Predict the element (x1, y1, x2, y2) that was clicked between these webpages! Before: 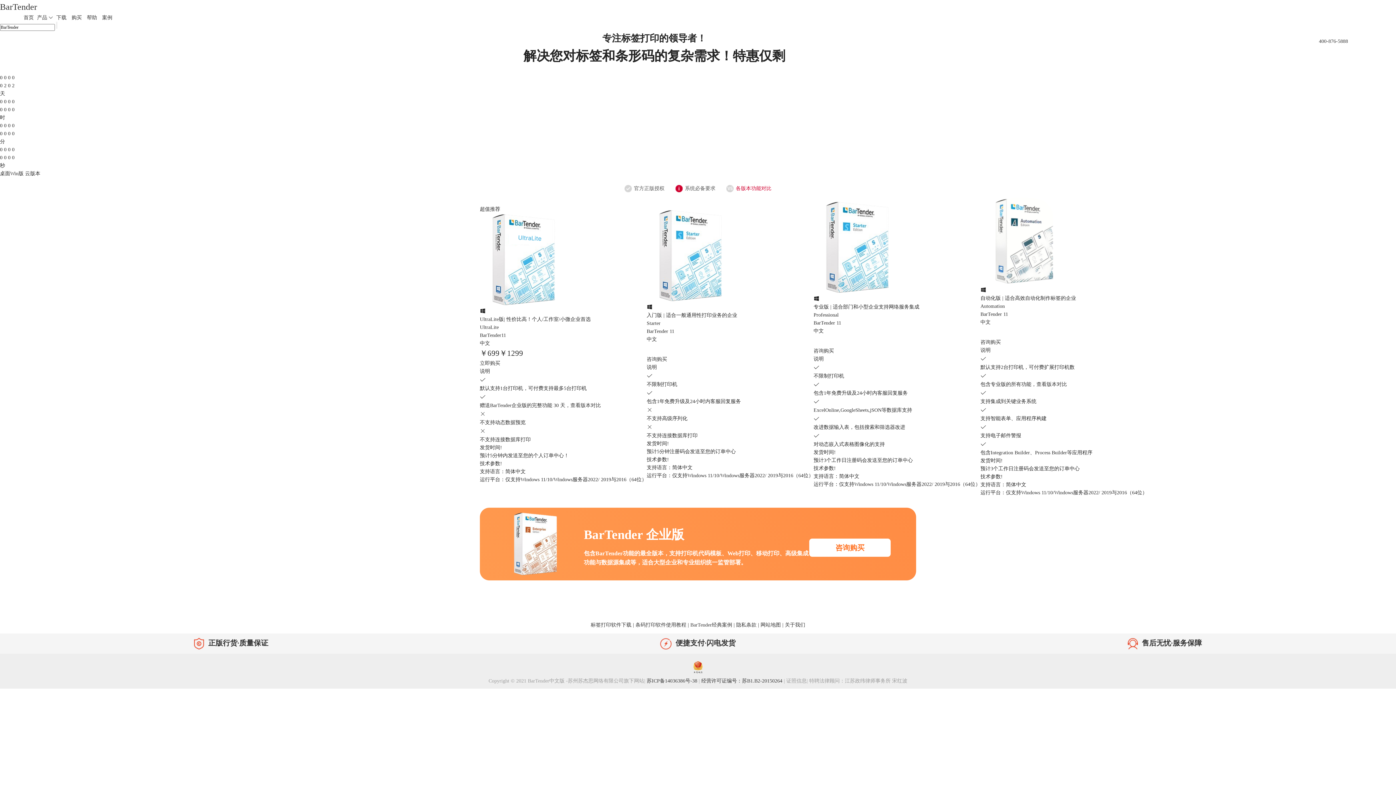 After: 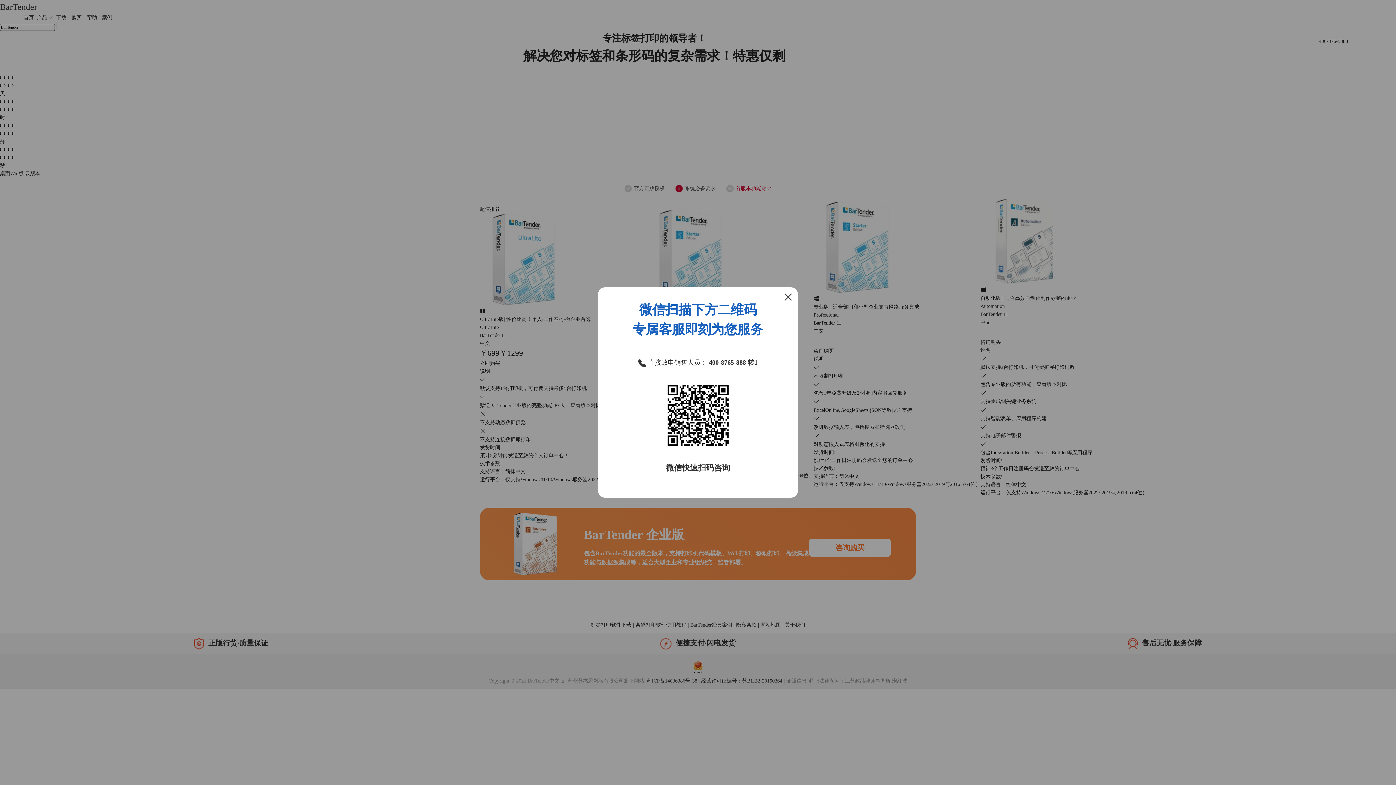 Action: bbox: (646, 356, 667, 362) label: 咨询购买